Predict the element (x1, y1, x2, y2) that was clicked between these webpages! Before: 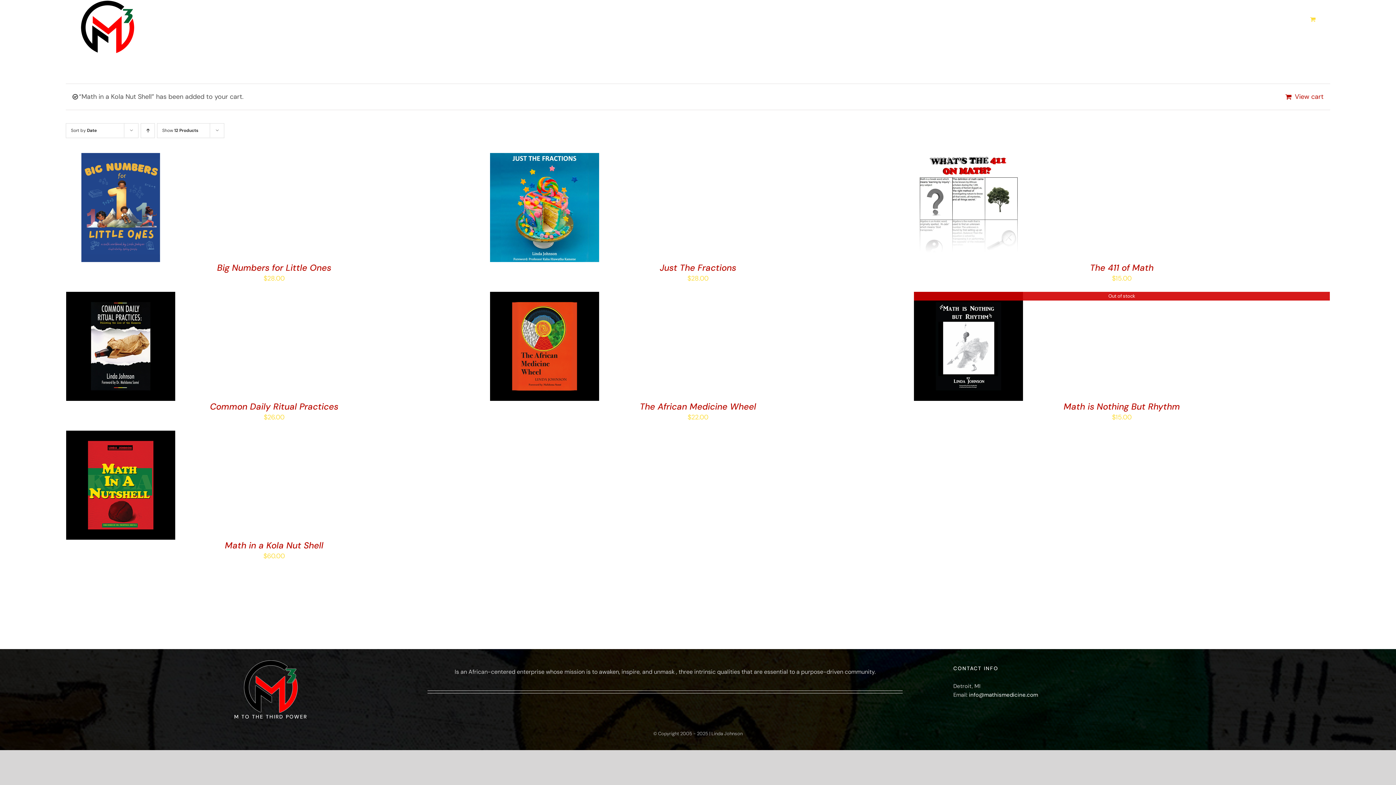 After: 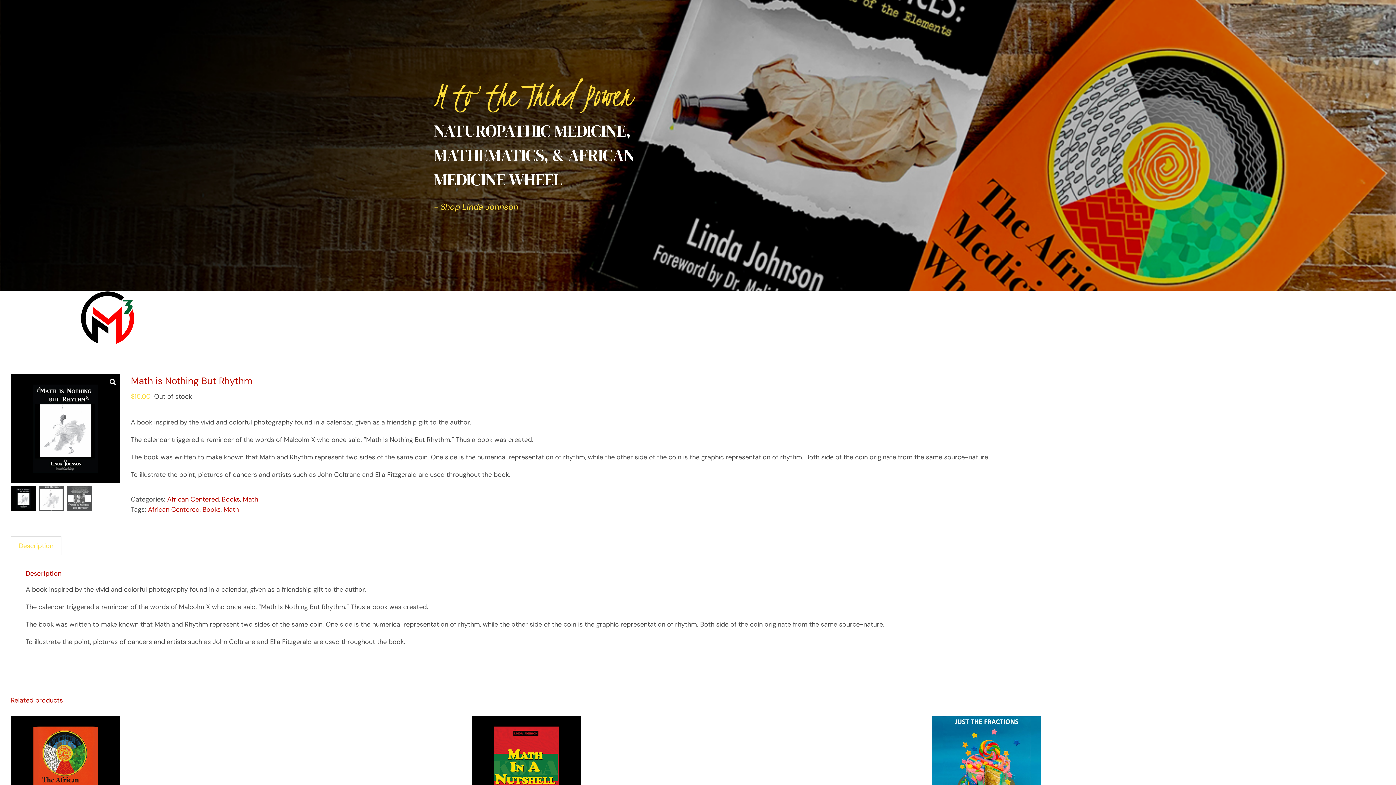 Action: label: Math is Nothing But Rhythm bbox: (1063, 400, 1180, 412)